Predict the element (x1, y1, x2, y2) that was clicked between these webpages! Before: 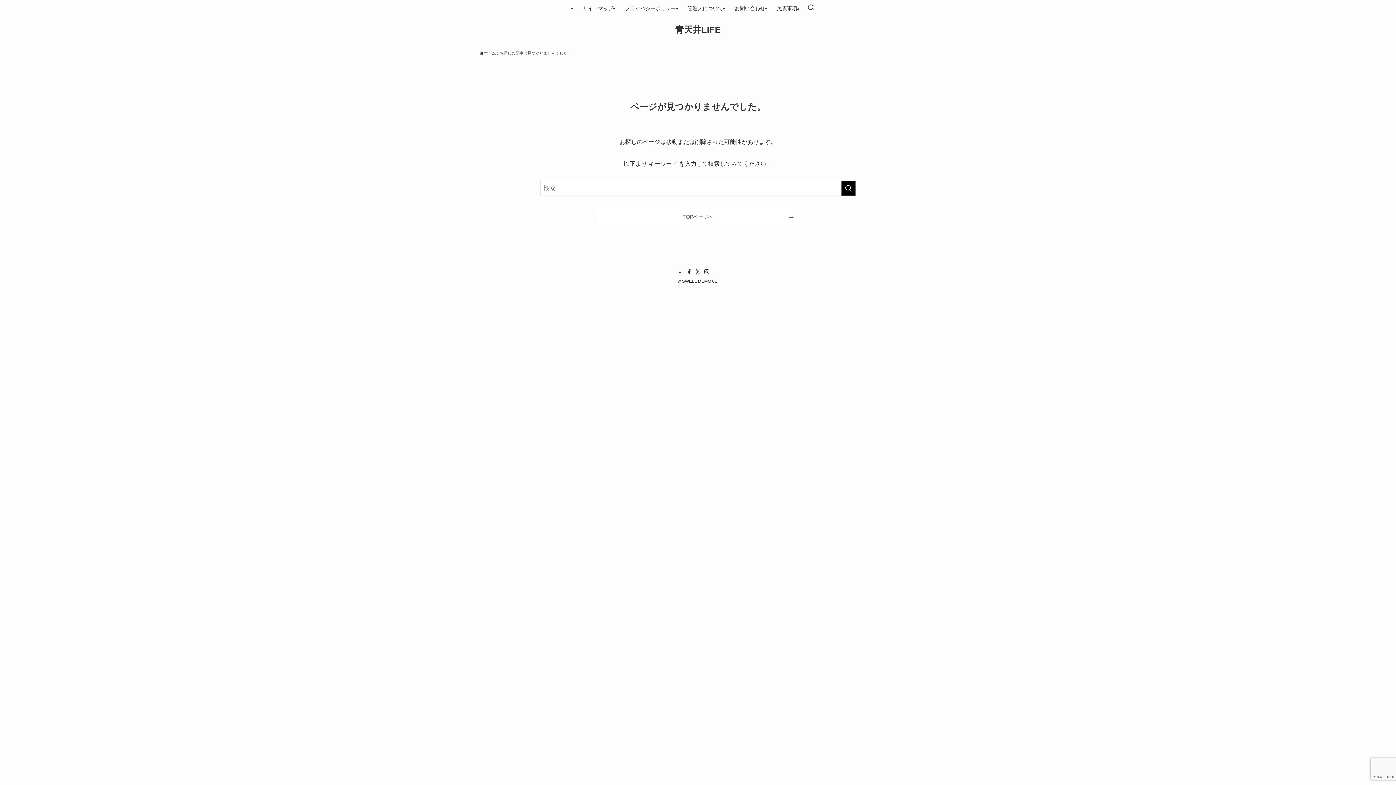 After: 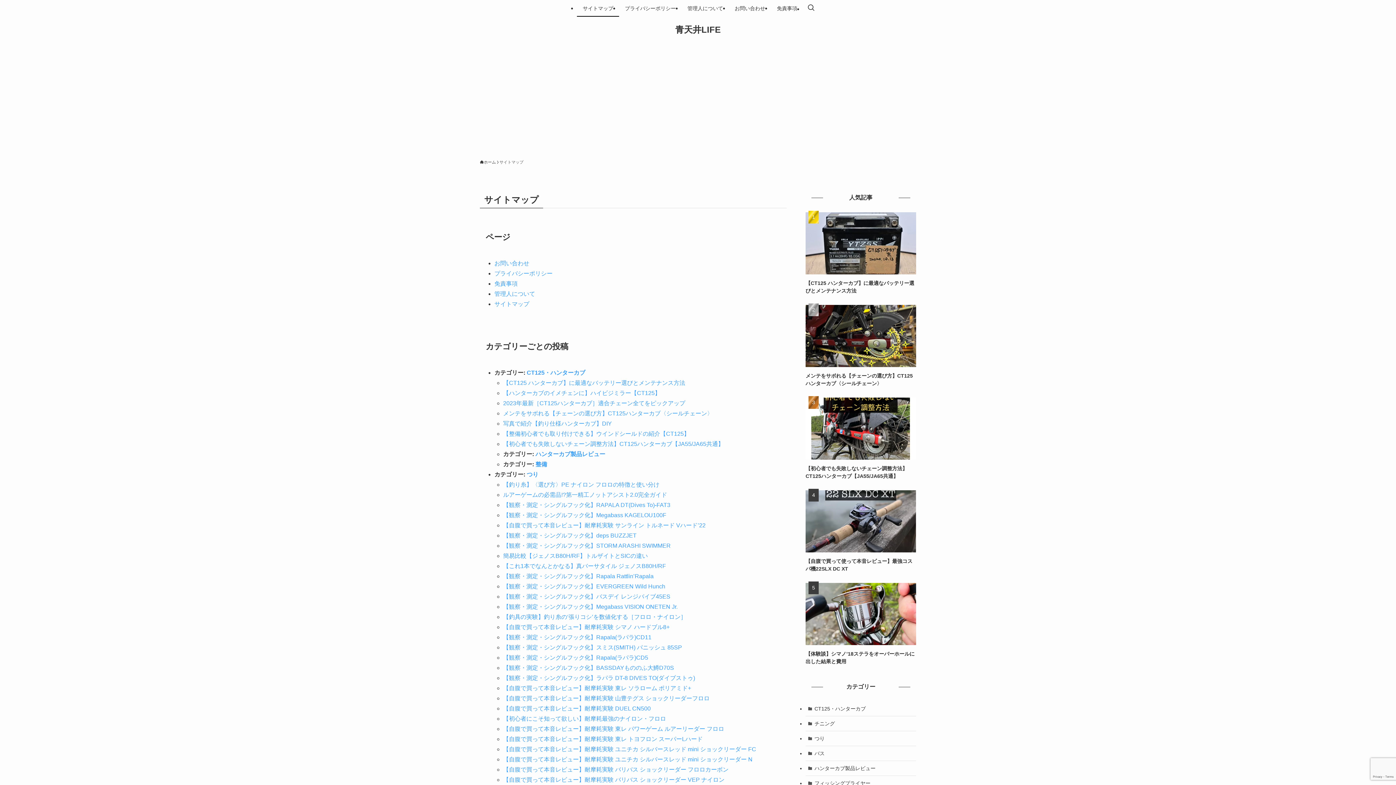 Action: label: サイトマップ bbox: (577, 0, 619, 16)